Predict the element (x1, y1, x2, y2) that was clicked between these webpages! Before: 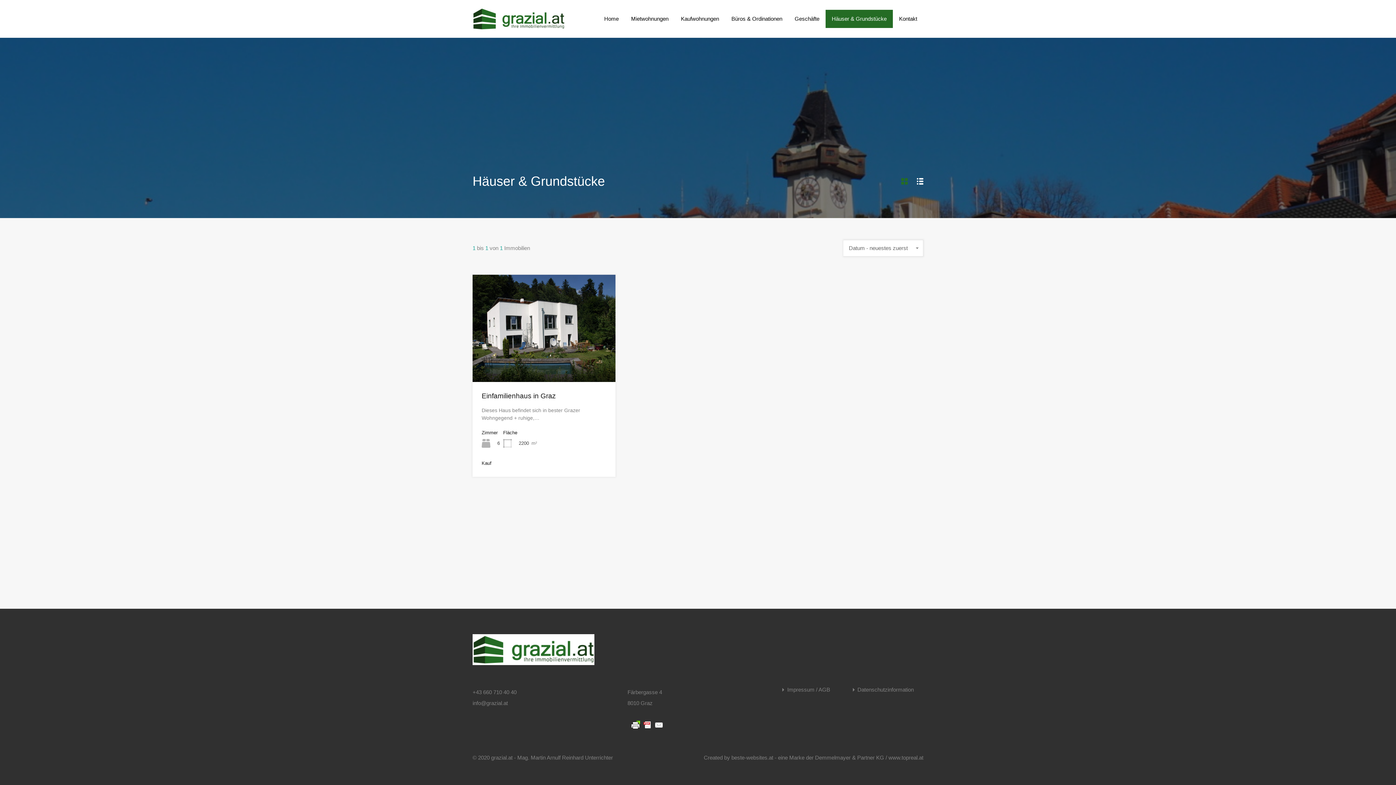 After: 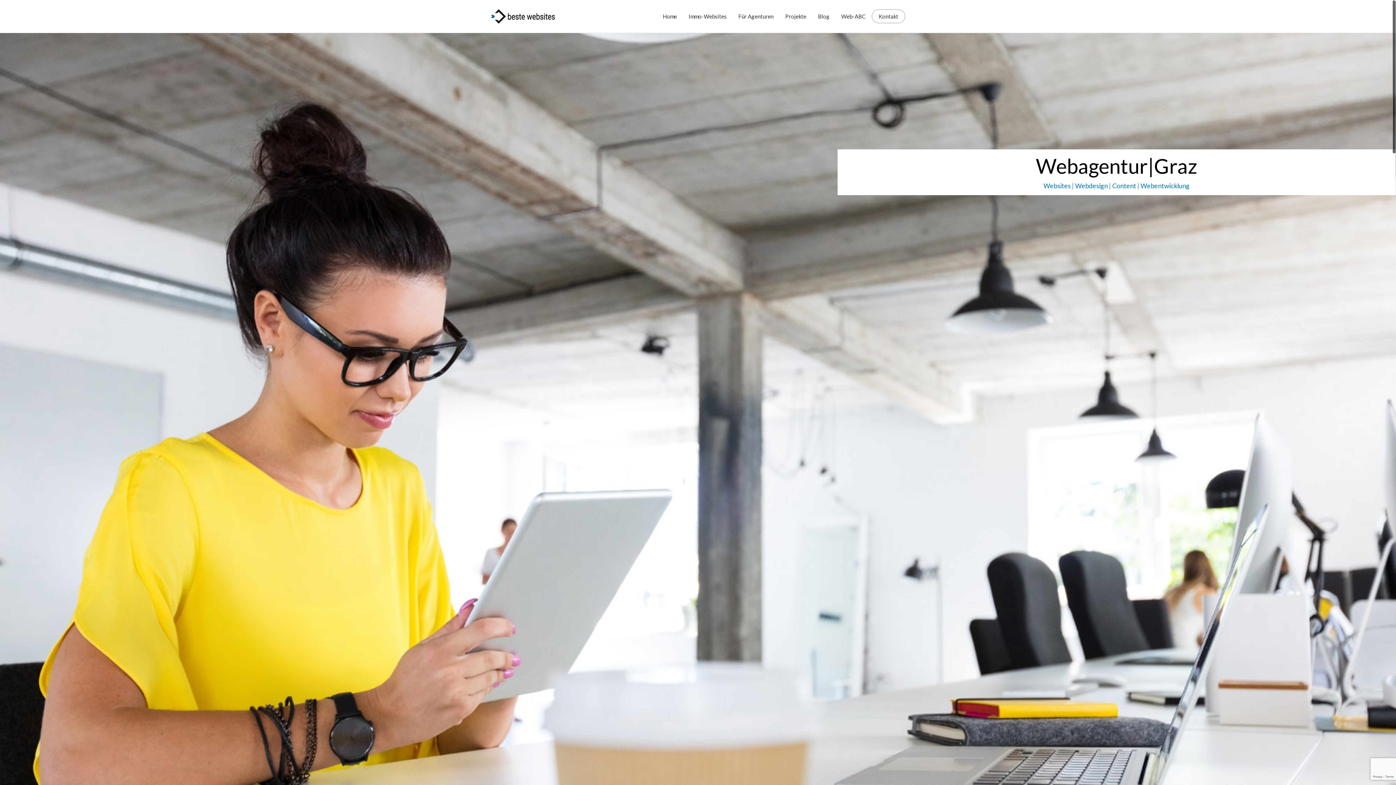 Action: bbox: (731, 754, 773, 761) label: beste-websites.at